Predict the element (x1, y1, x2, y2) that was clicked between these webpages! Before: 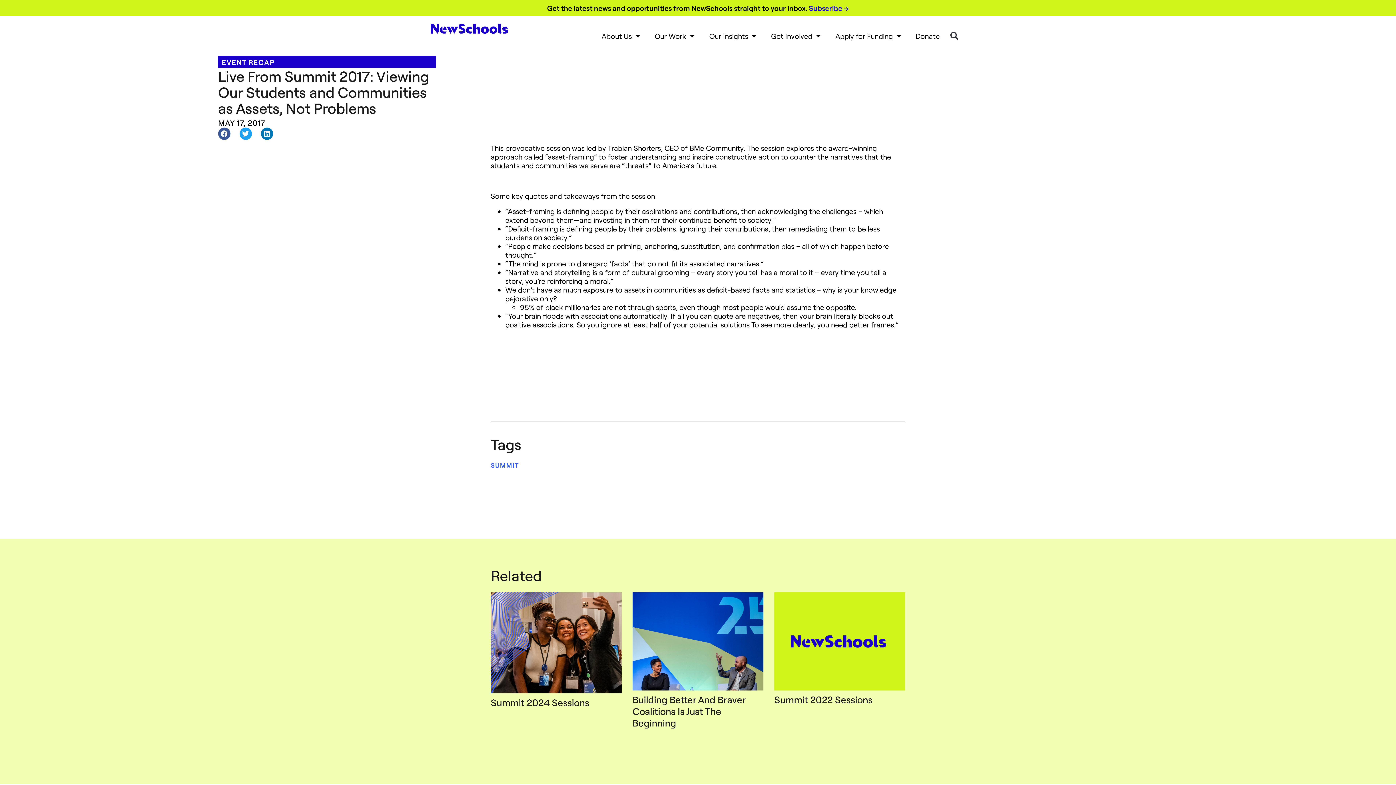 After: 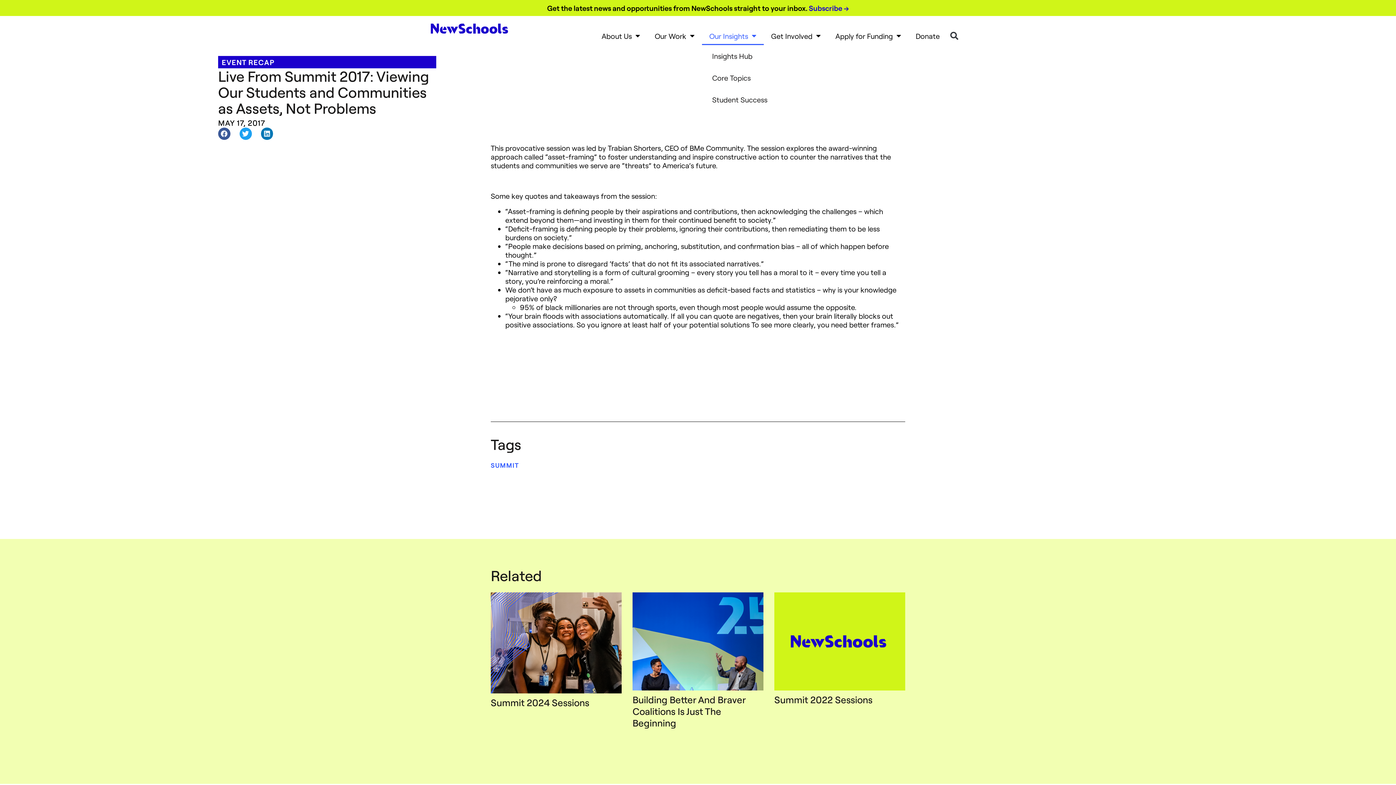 Action: label: Our Insights bbox: (702, 26, 764, 45)